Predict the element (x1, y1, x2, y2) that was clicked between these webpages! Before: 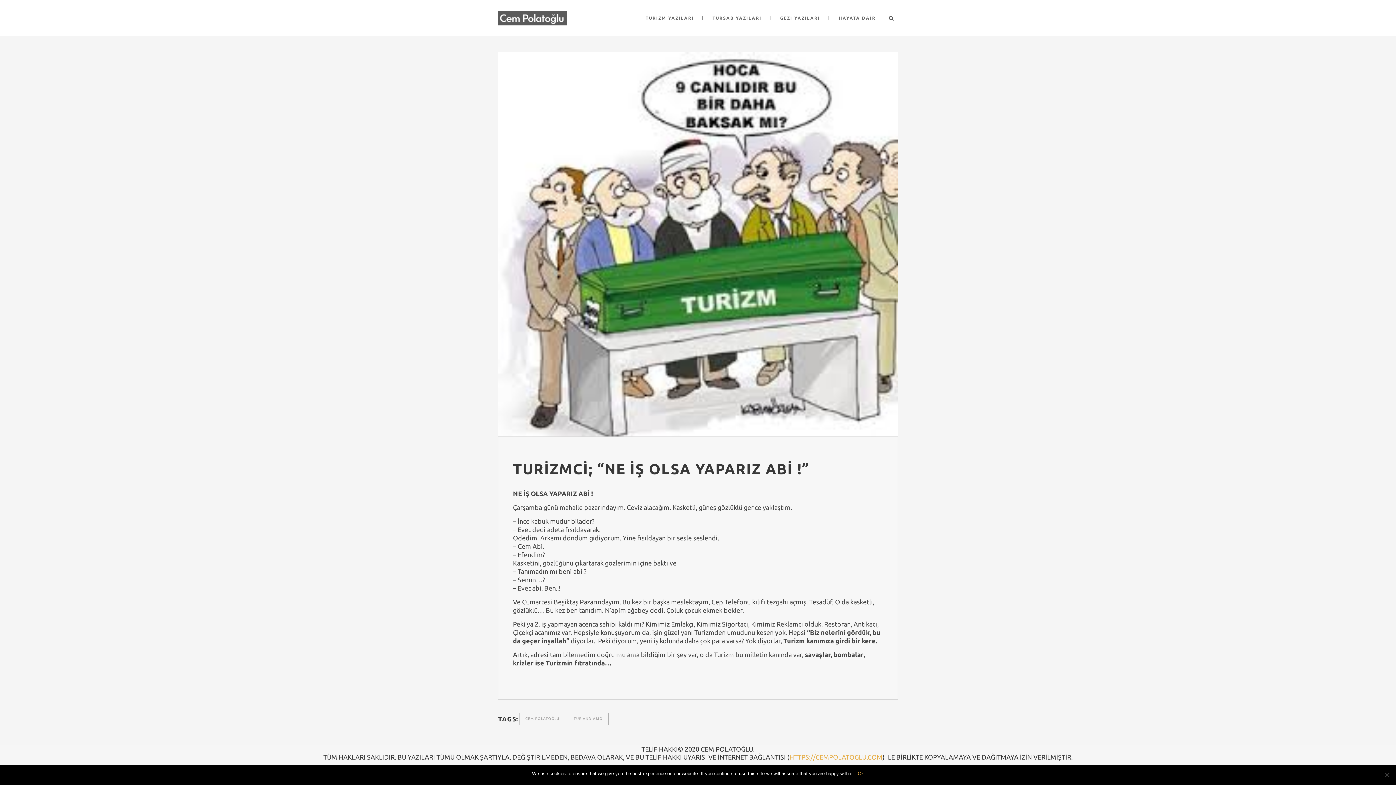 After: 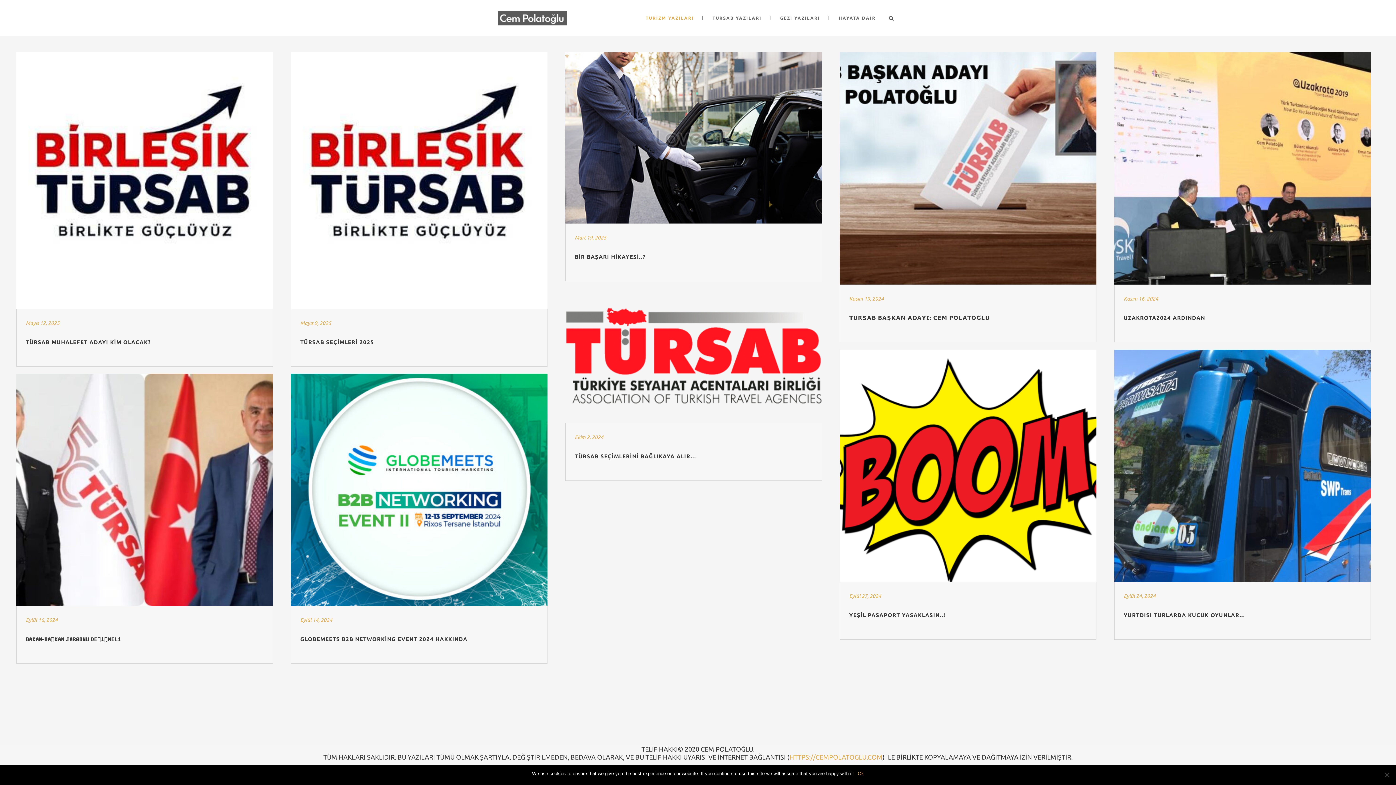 Action: label: TURİZM YAZILARI bbox: (637, 0, 702, 36)